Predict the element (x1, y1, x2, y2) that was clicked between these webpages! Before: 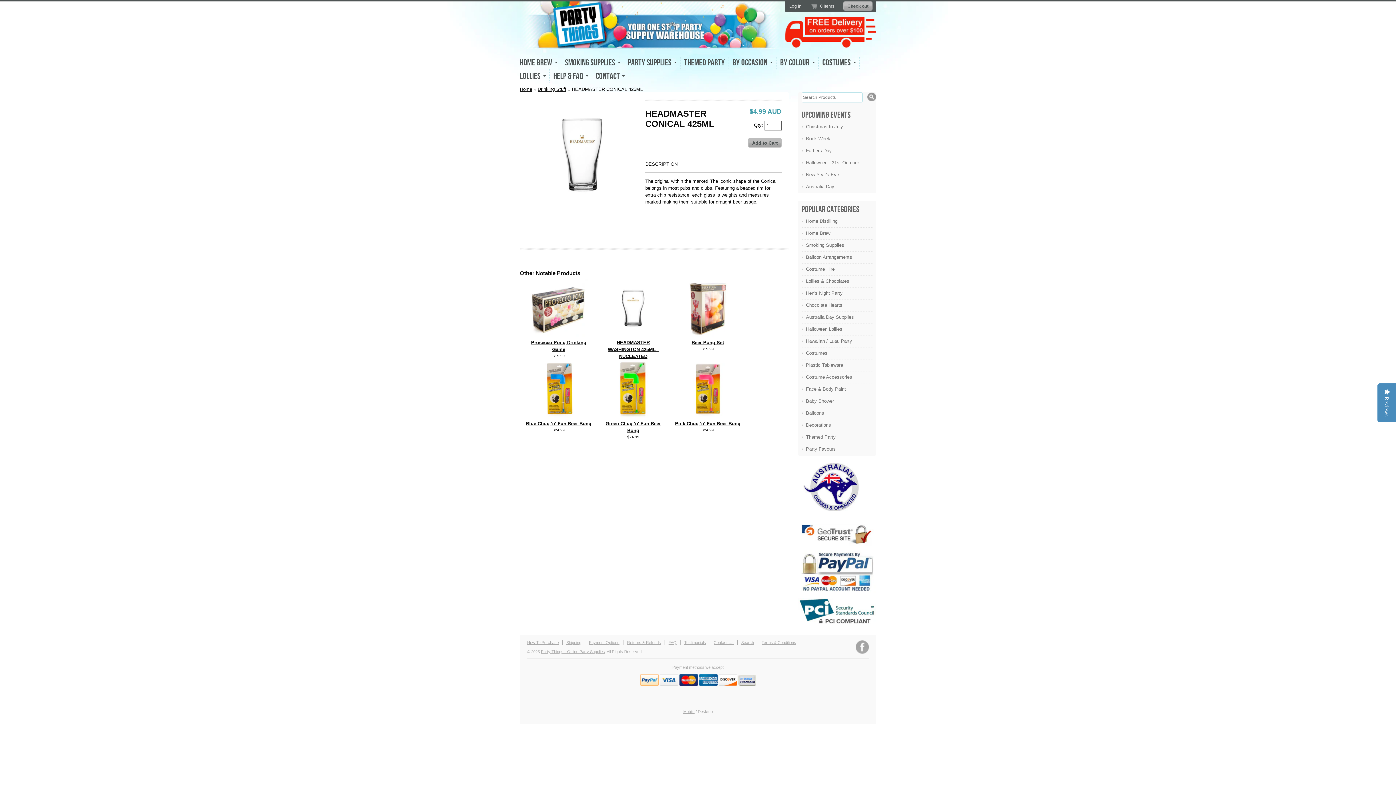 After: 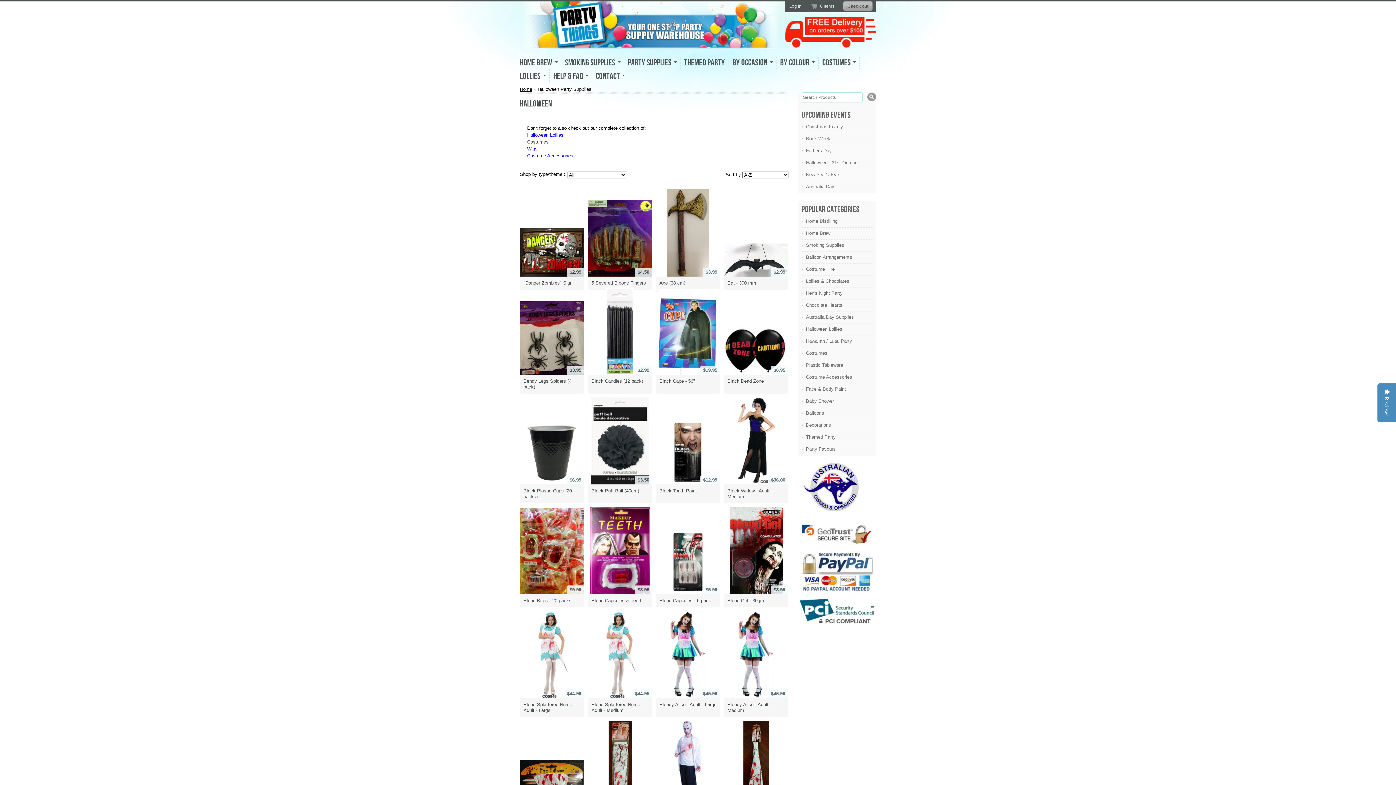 Action: label: Halloween - 31st October bbox: (806, 160, 872, 165)